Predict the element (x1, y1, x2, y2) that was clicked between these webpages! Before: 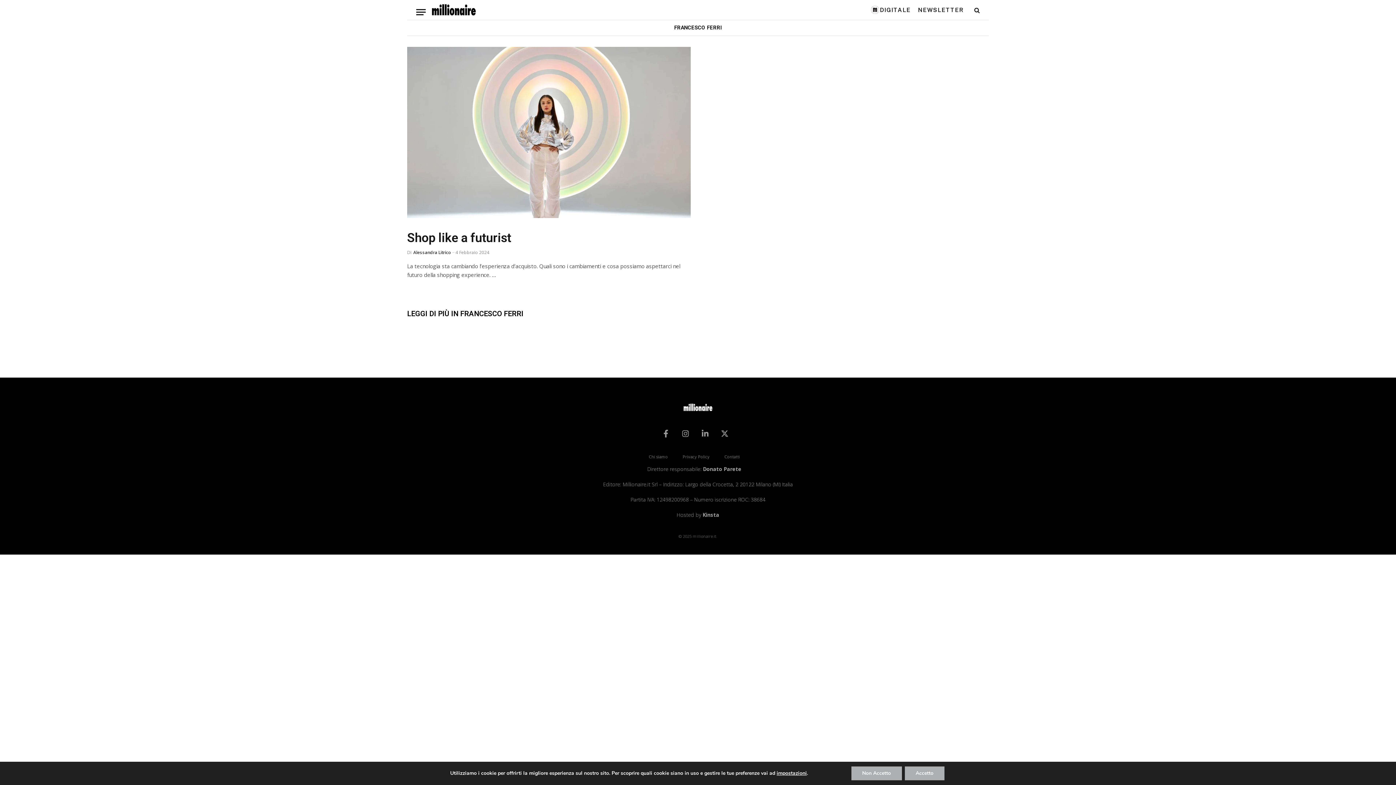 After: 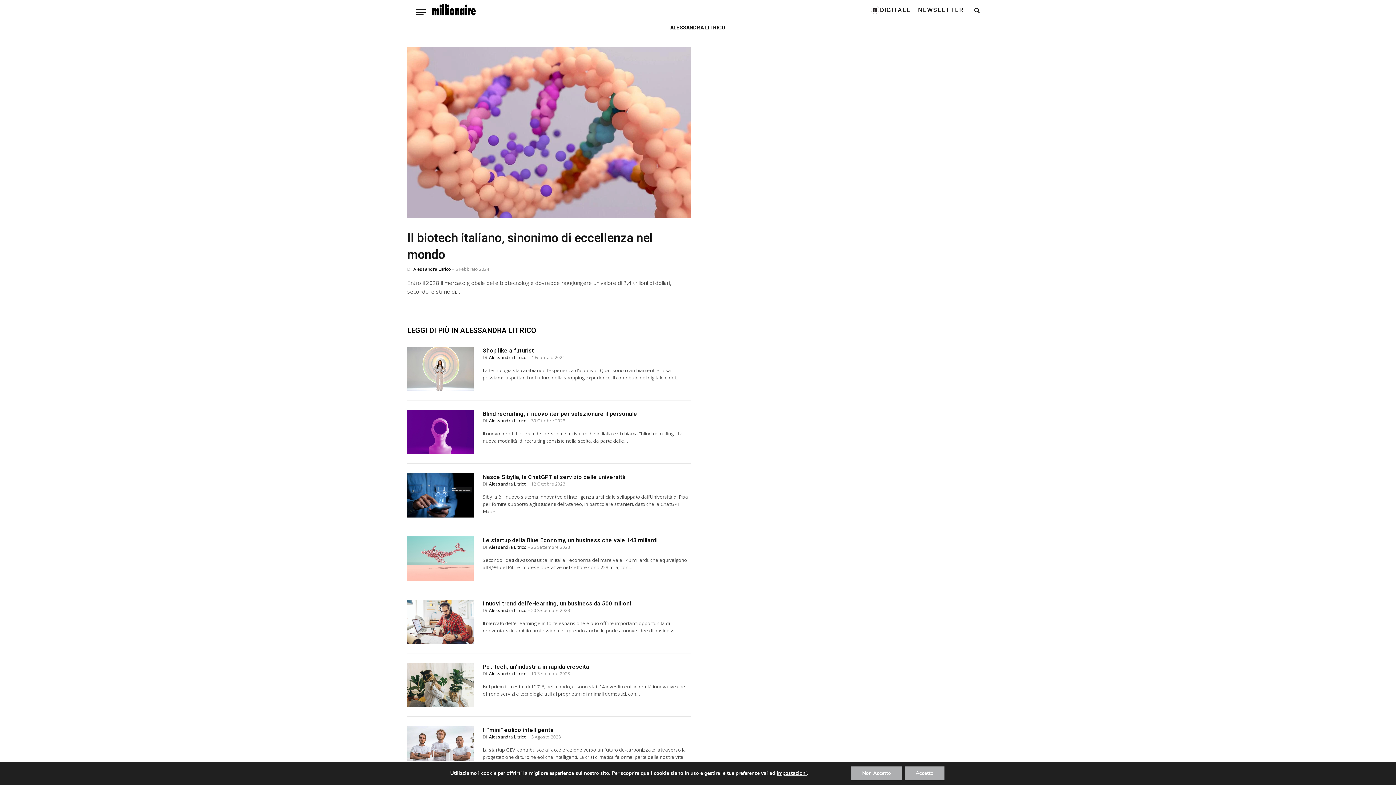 Action: label: Alessandra Litrico bbox: (413, 249, 451, 255)